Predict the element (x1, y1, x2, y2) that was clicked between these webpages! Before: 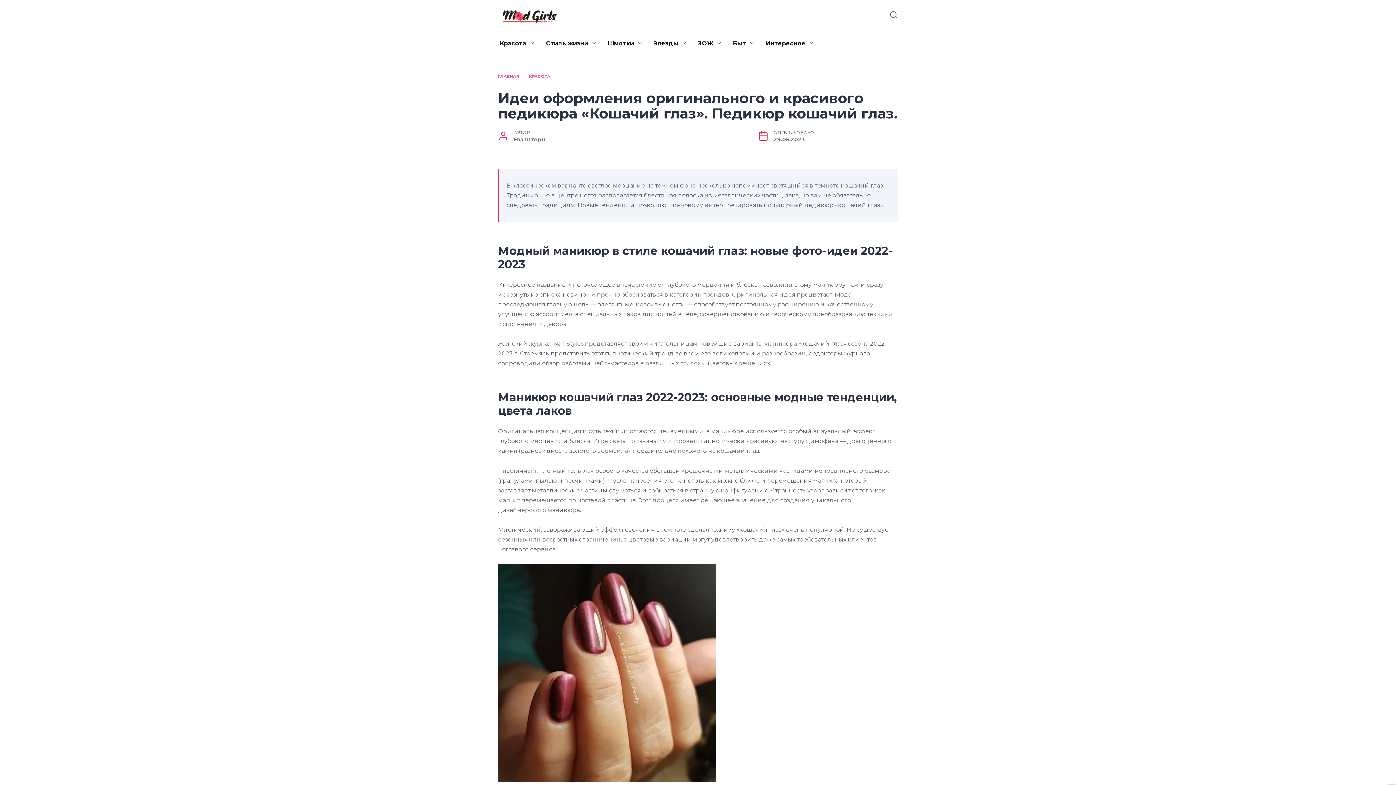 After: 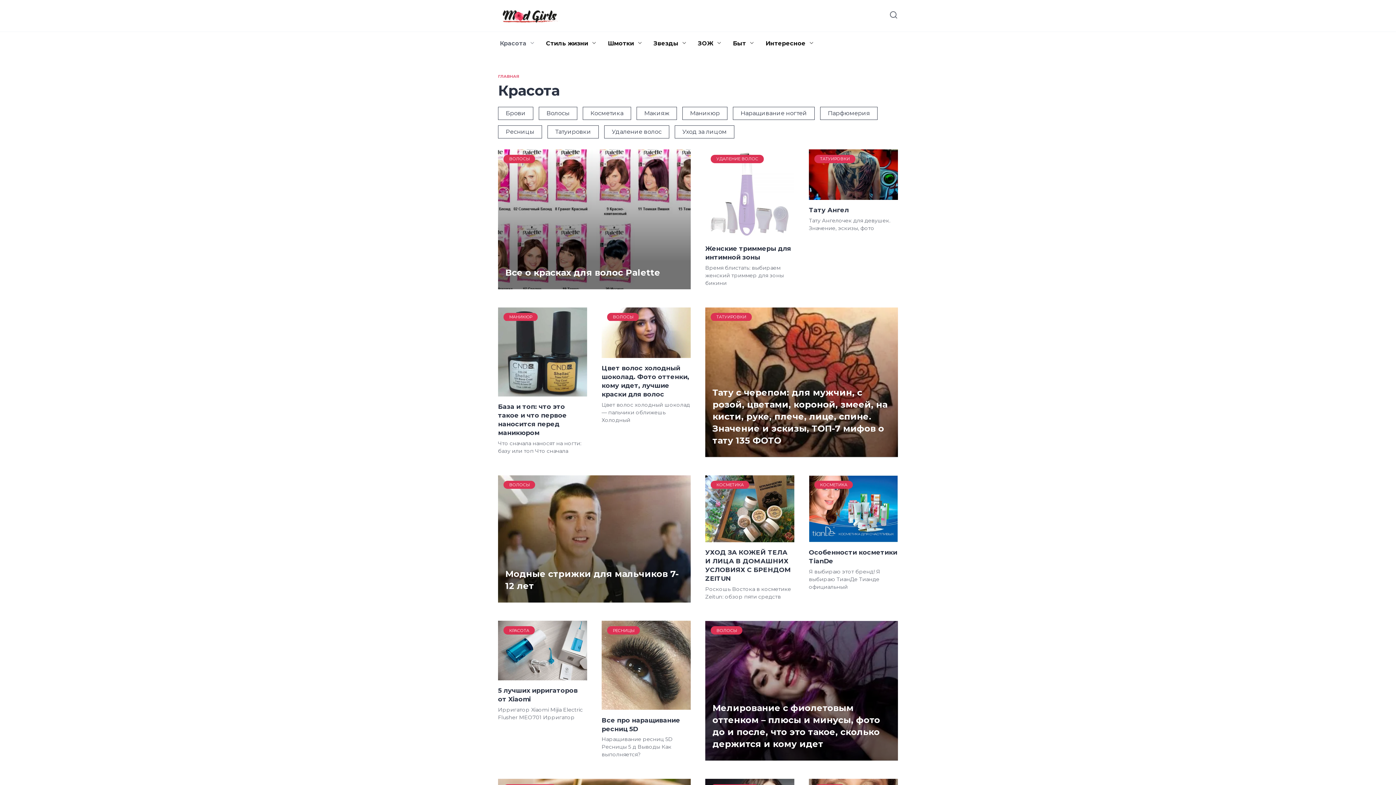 Action: bbox: (494, 31, 540, 55) label: Красота